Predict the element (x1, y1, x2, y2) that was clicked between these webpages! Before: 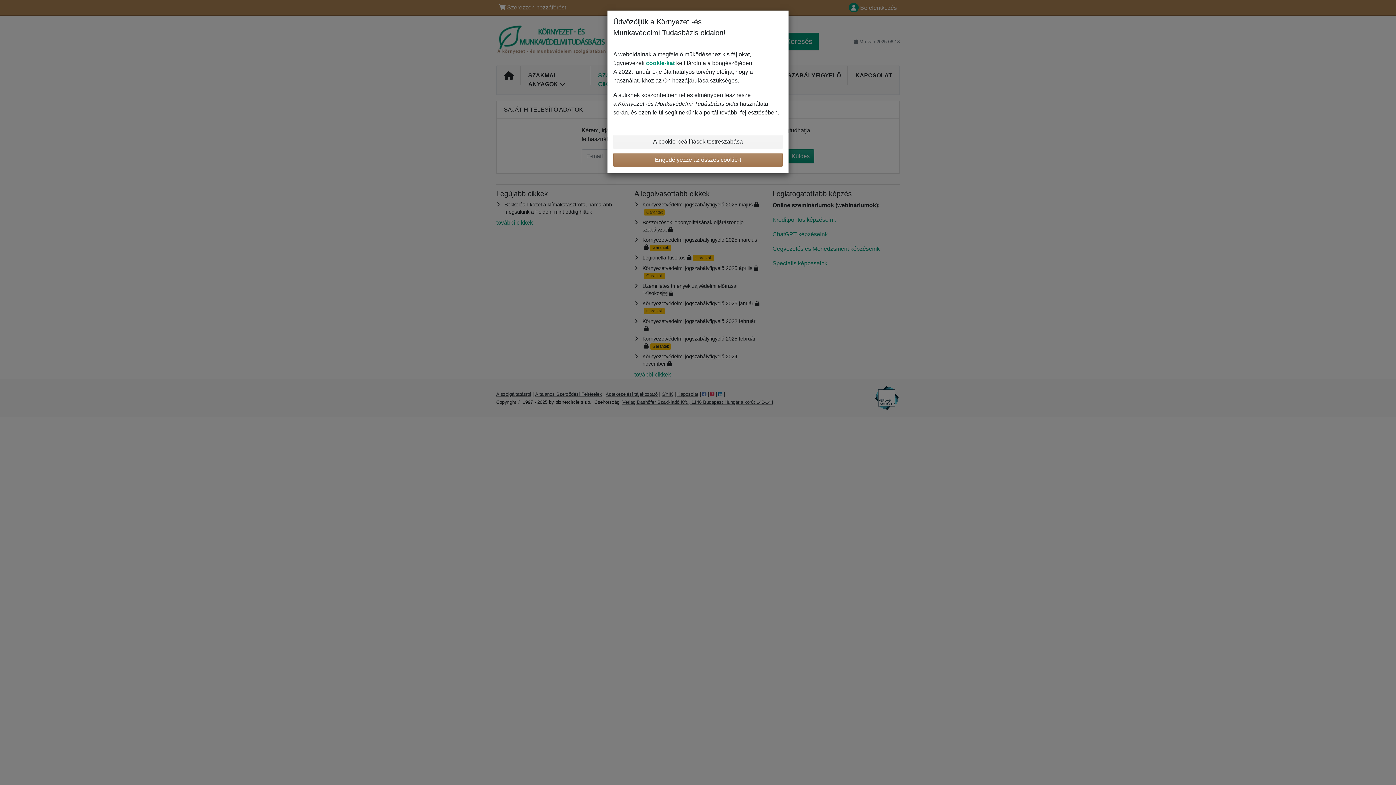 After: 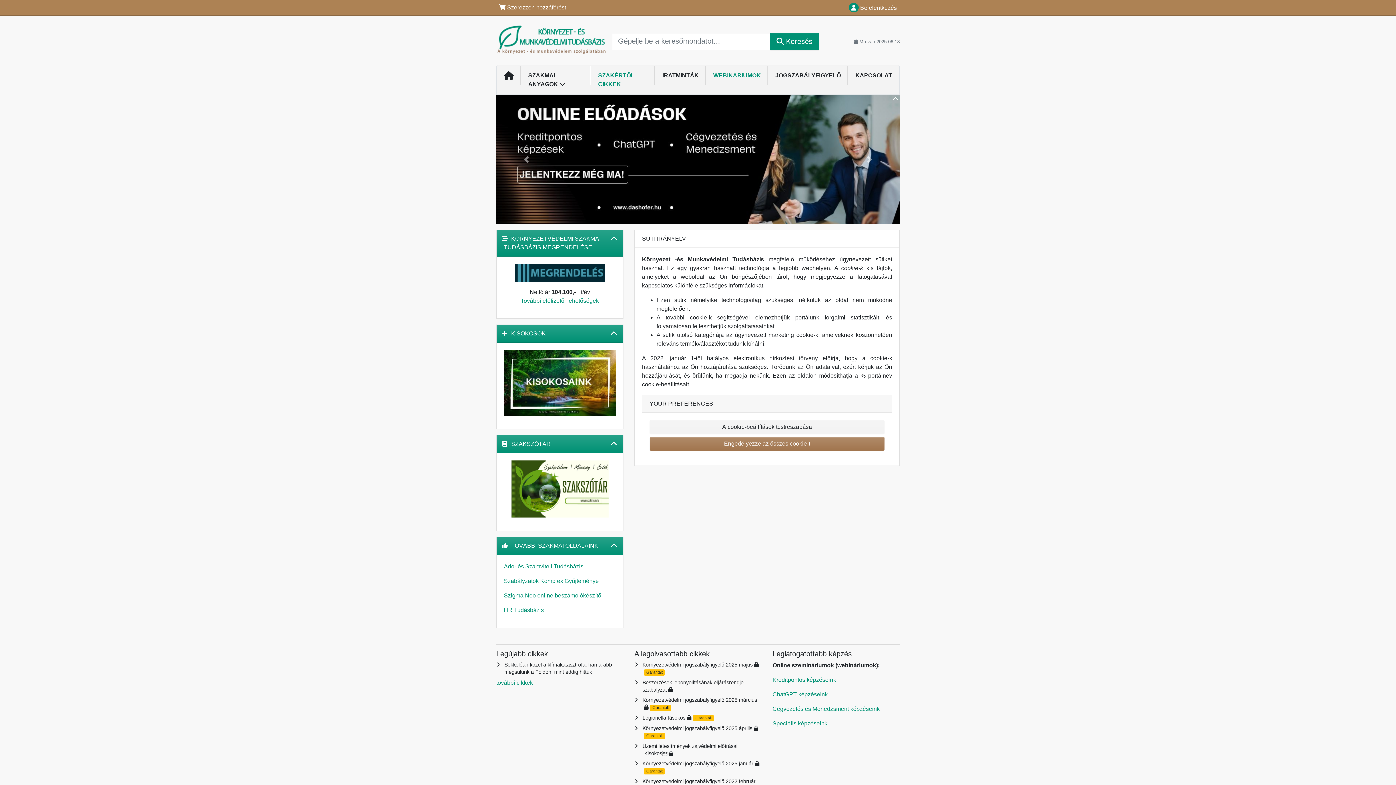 Action: label: cookie-kat bbox: (646, 60, 674, 66)